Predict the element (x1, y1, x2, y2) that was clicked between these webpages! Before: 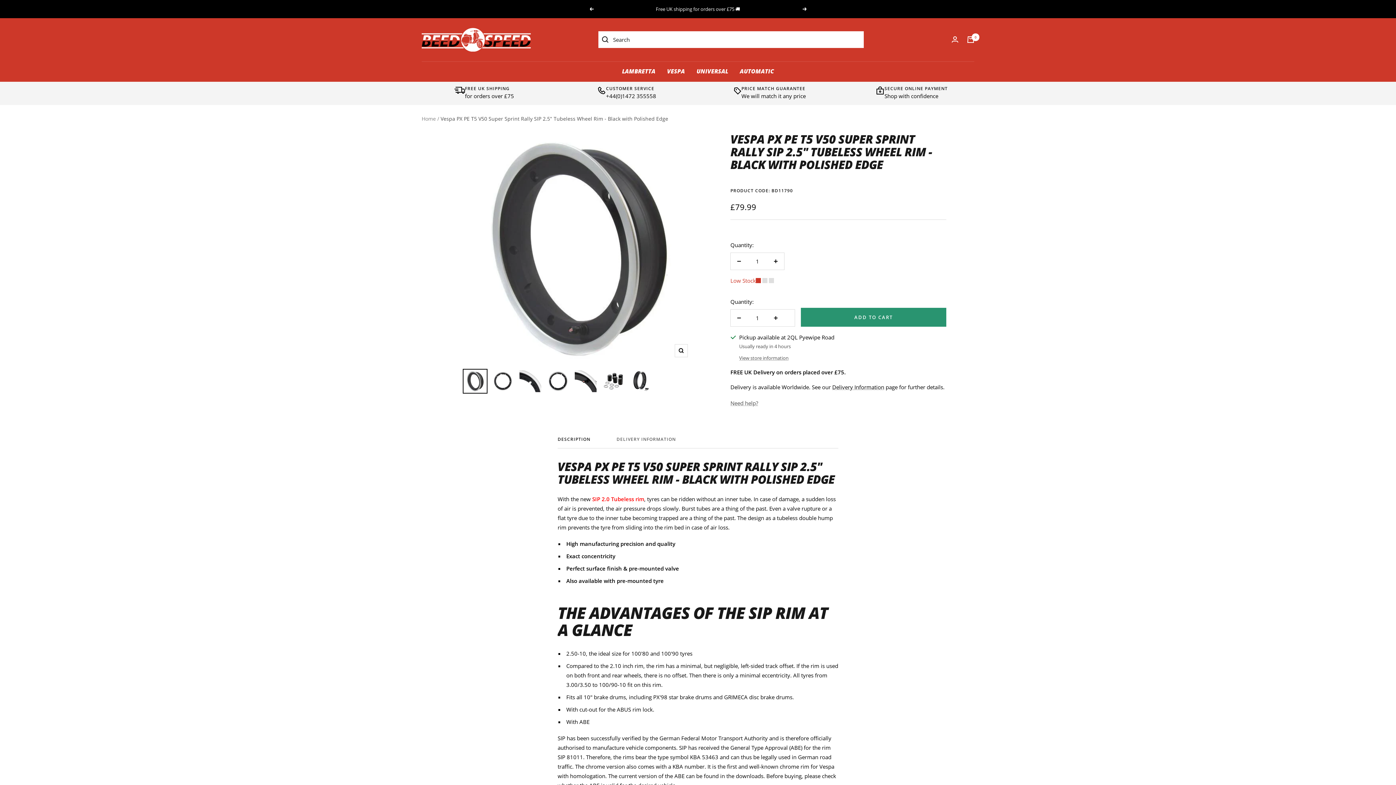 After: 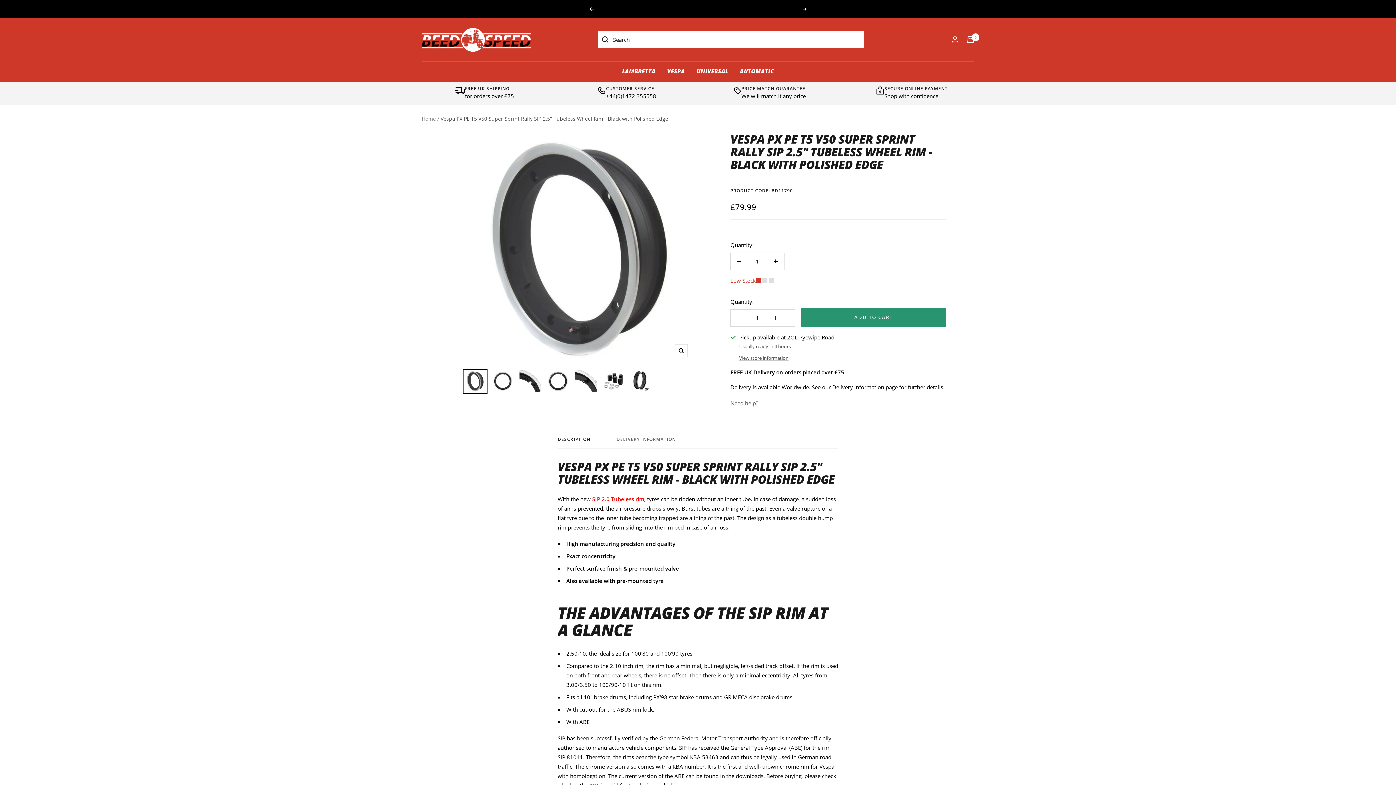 Action: bbox: (730, 309, 747, 326) label: Decrease quantity